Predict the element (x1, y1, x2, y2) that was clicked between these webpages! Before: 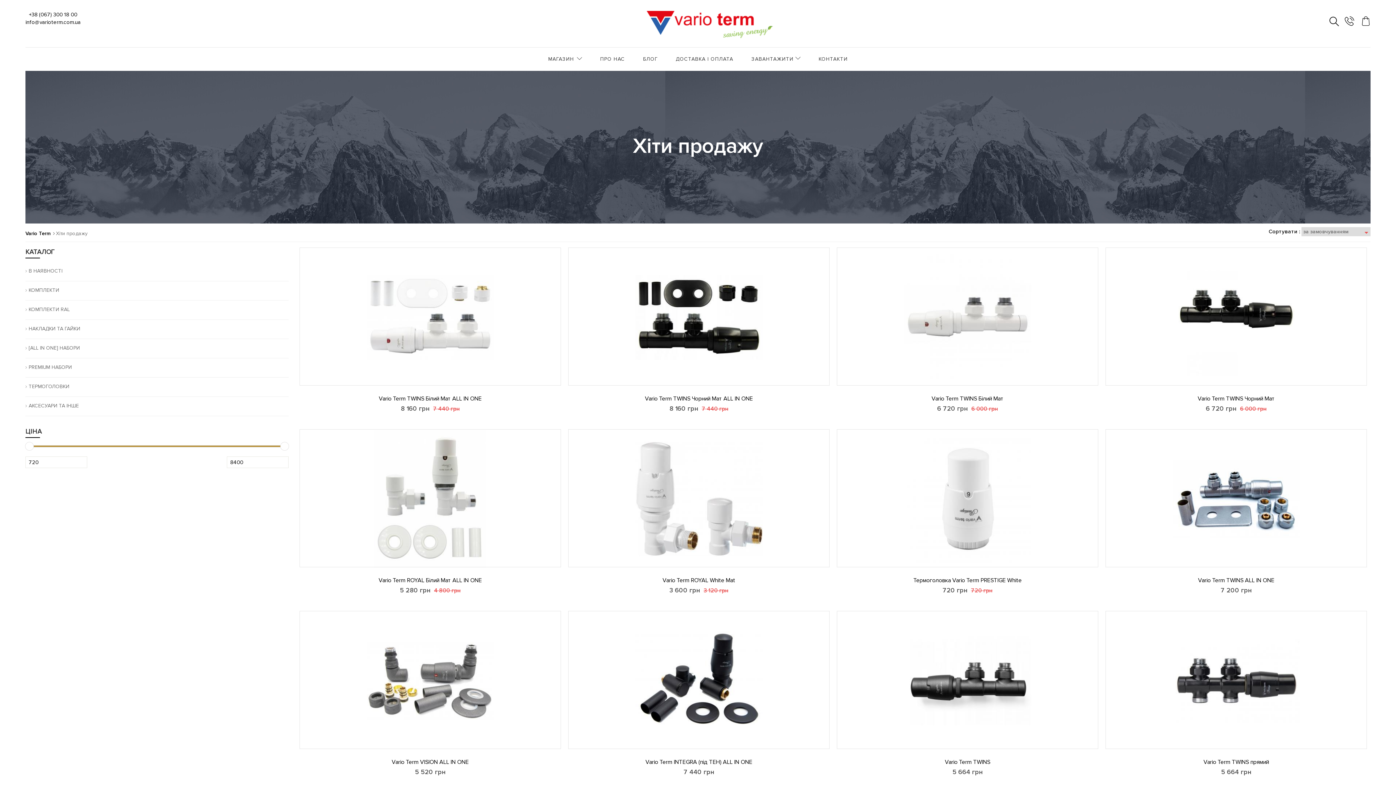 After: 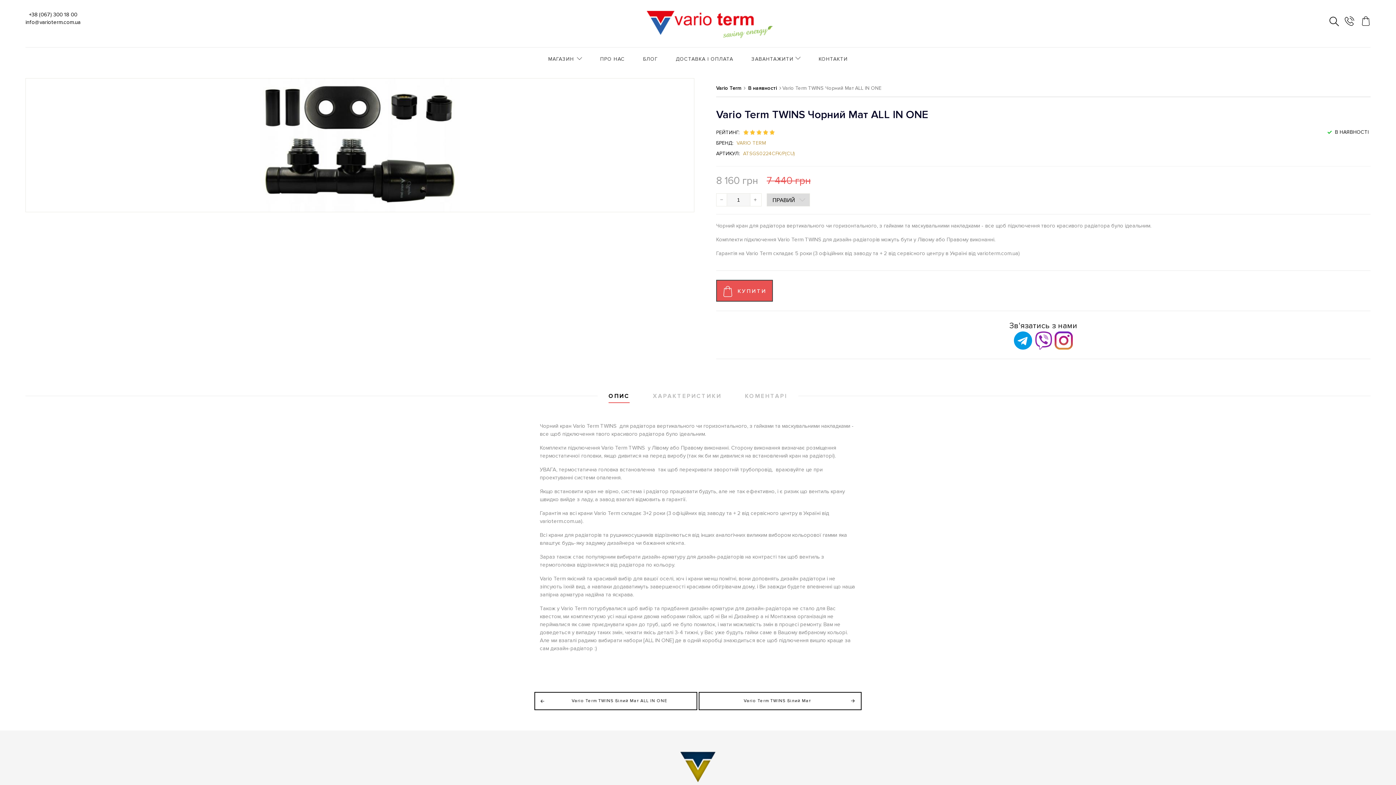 Action: bbox: (568, 395, 829, 402) label: Vario Term TWINS Чорний Мат ALL IN ONE